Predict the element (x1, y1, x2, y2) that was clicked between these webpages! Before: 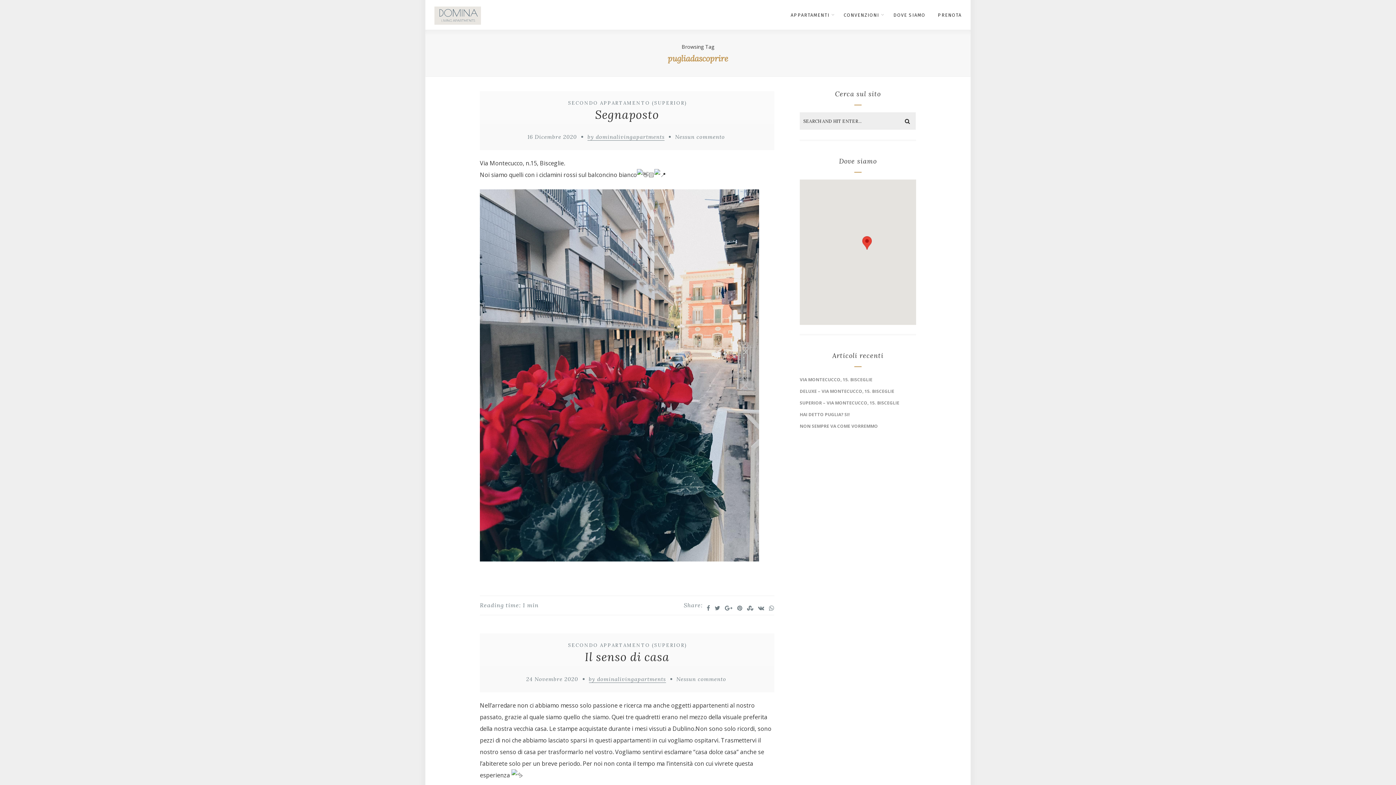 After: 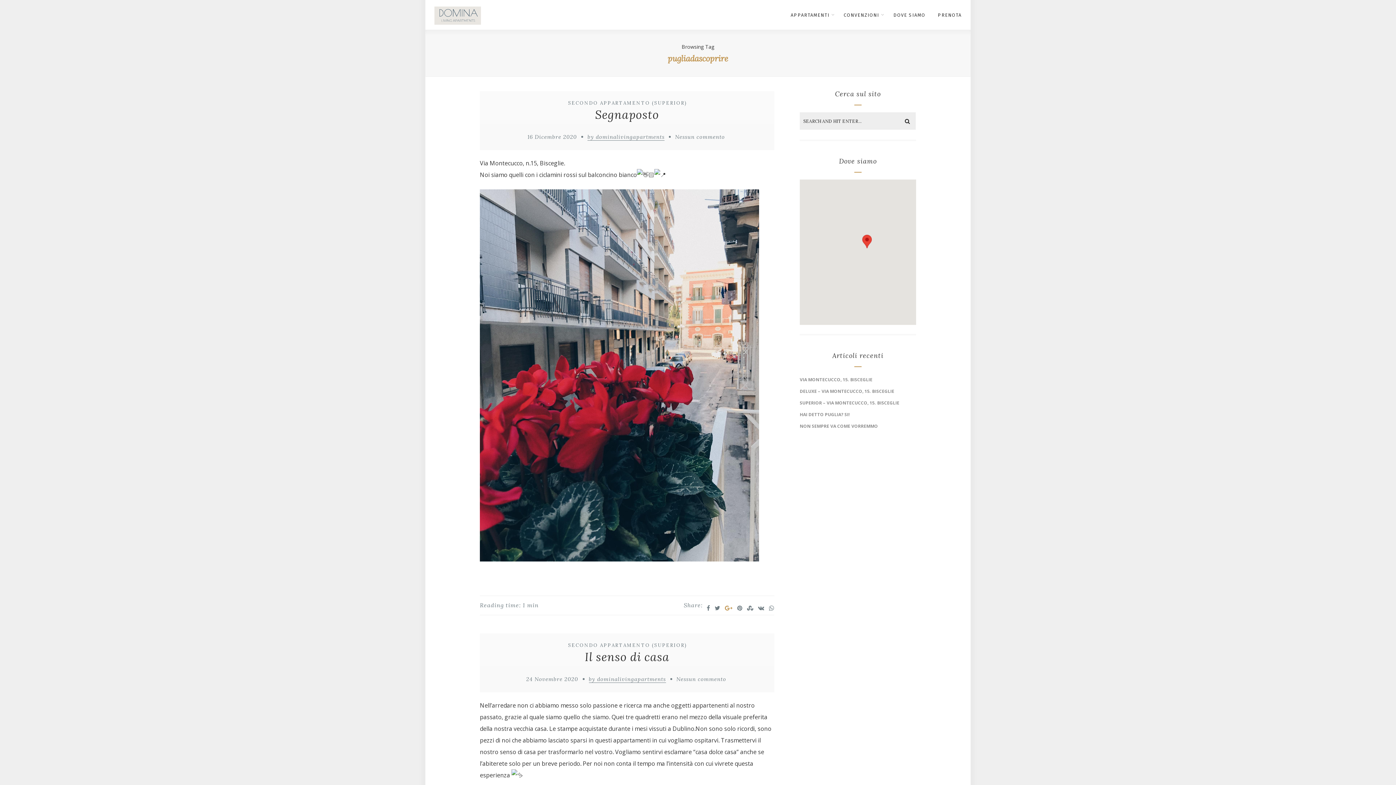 Action: bbox: (725, 602, 733, 614)